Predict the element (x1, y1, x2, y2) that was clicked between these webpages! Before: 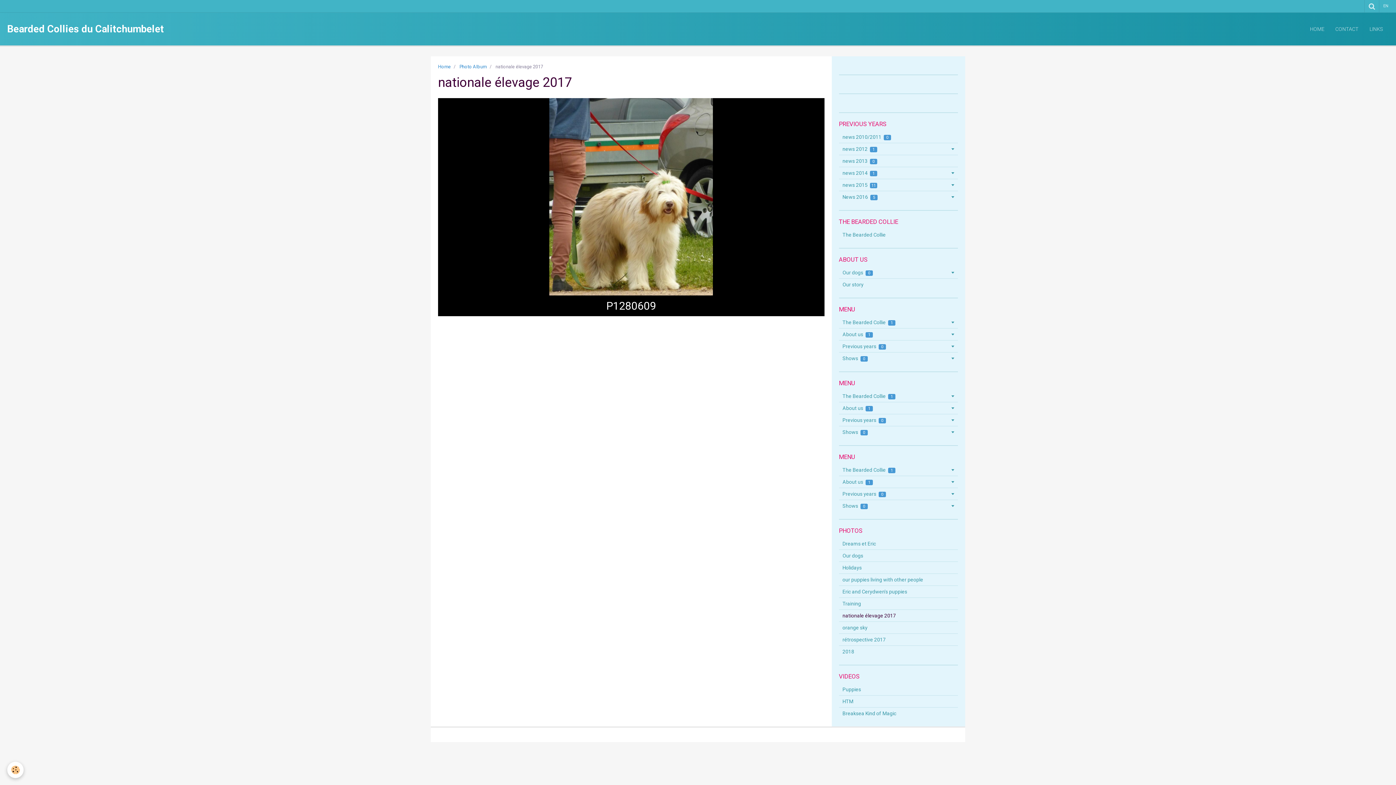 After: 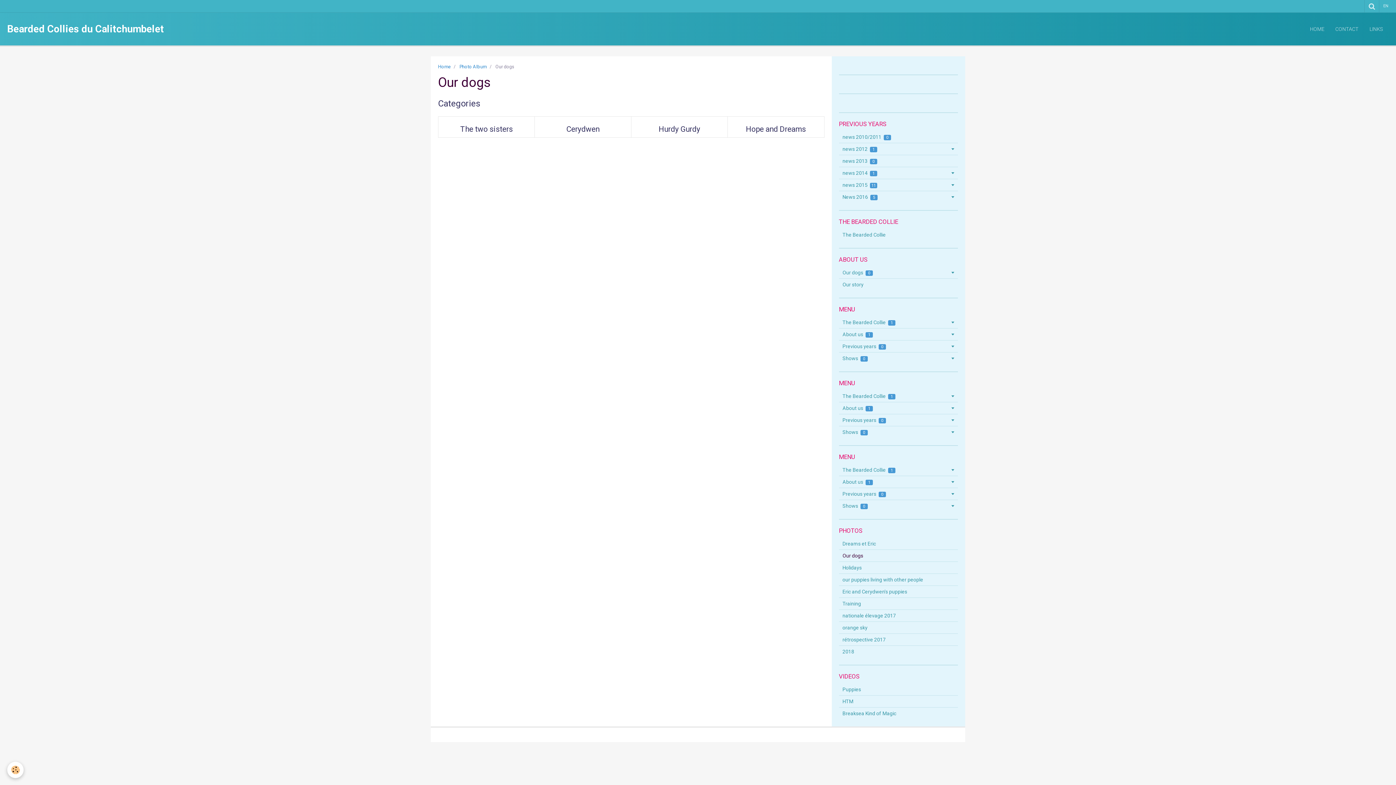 Action: label: Our dogs bbox: (839, 550, 958, 561)